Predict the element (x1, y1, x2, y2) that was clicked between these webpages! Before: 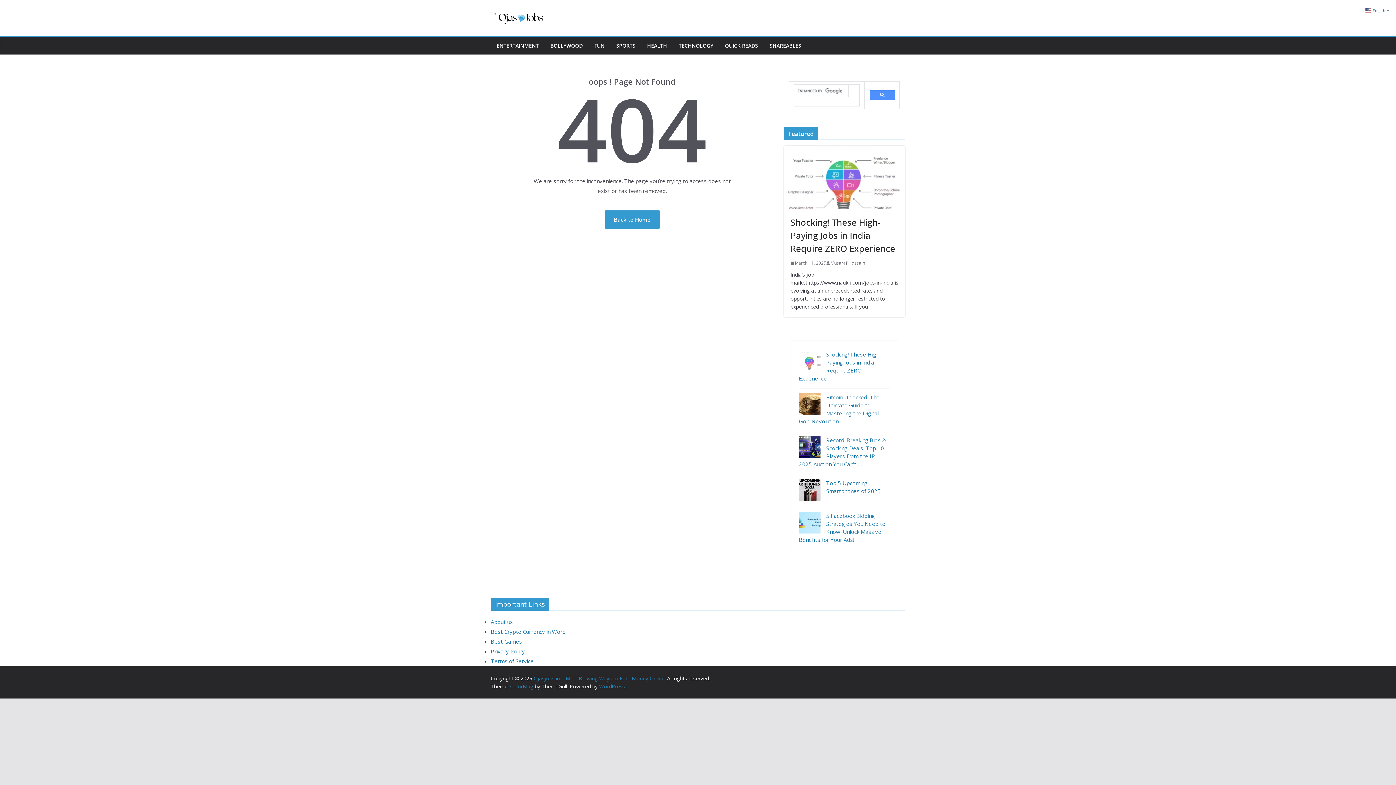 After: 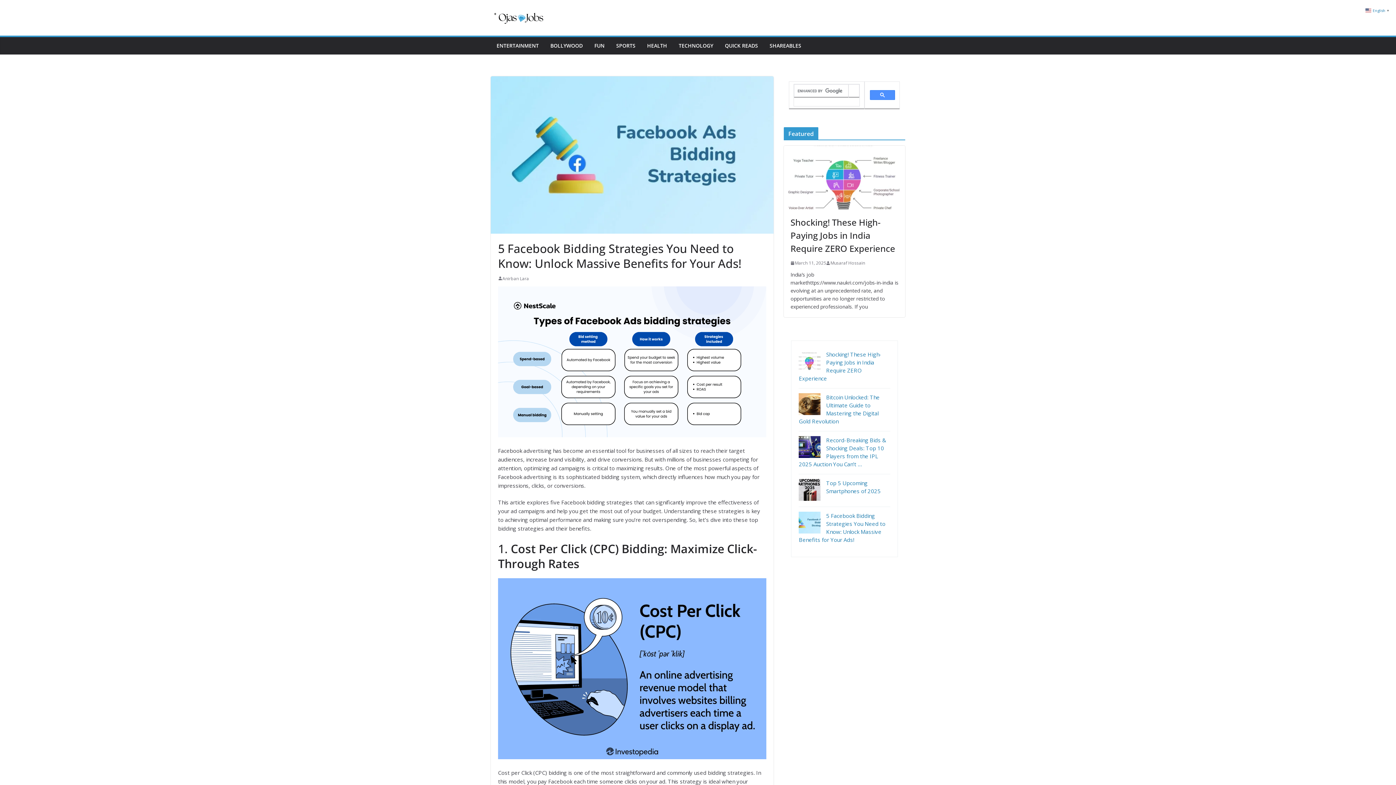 Action: label: 5 Facebook Bidding Strategies You Need to Know: Unlock Massive Benefits for Your Ads! bbox: (799, 512, 885, 543)